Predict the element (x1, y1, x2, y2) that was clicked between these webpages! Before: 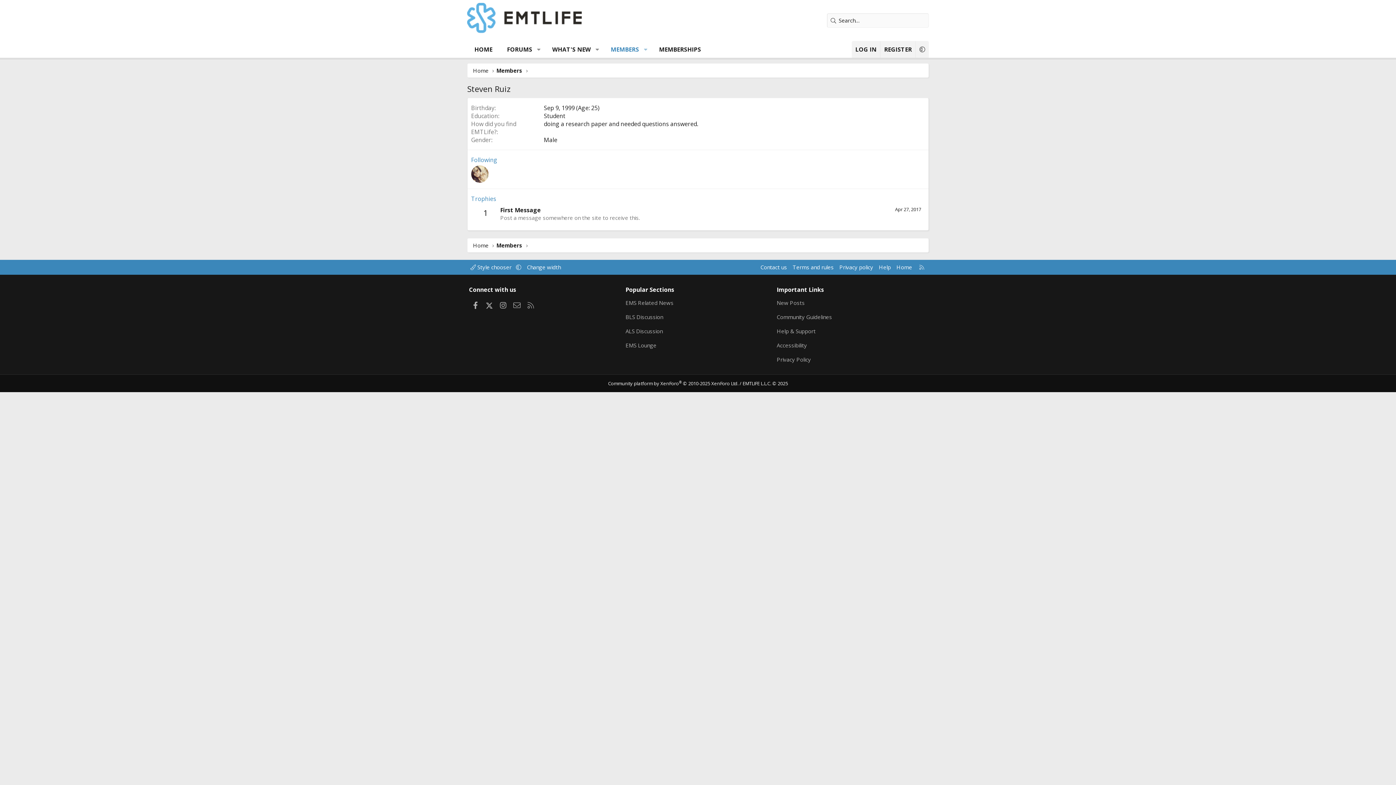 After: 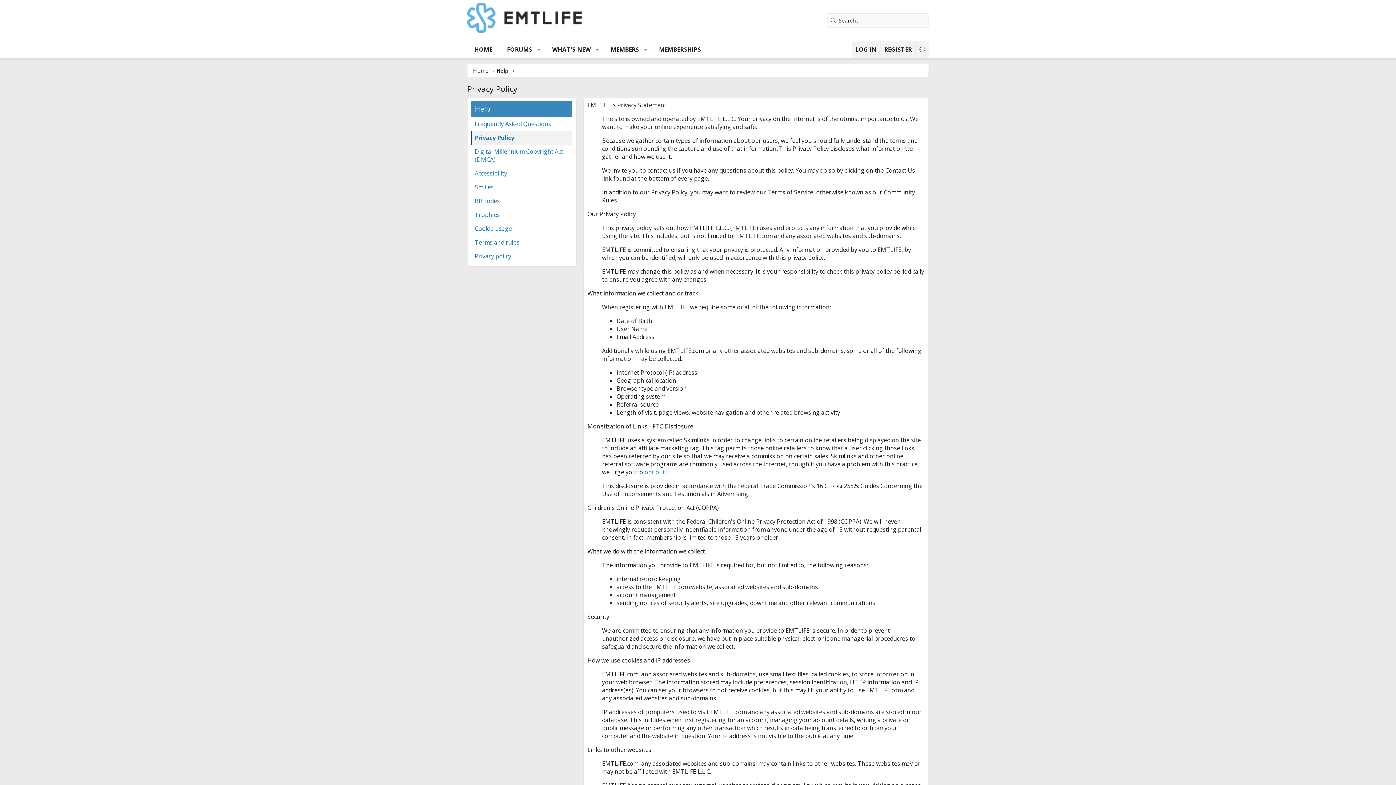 Action: label: Privacy policy bbox: (838, 262, 874, 271)